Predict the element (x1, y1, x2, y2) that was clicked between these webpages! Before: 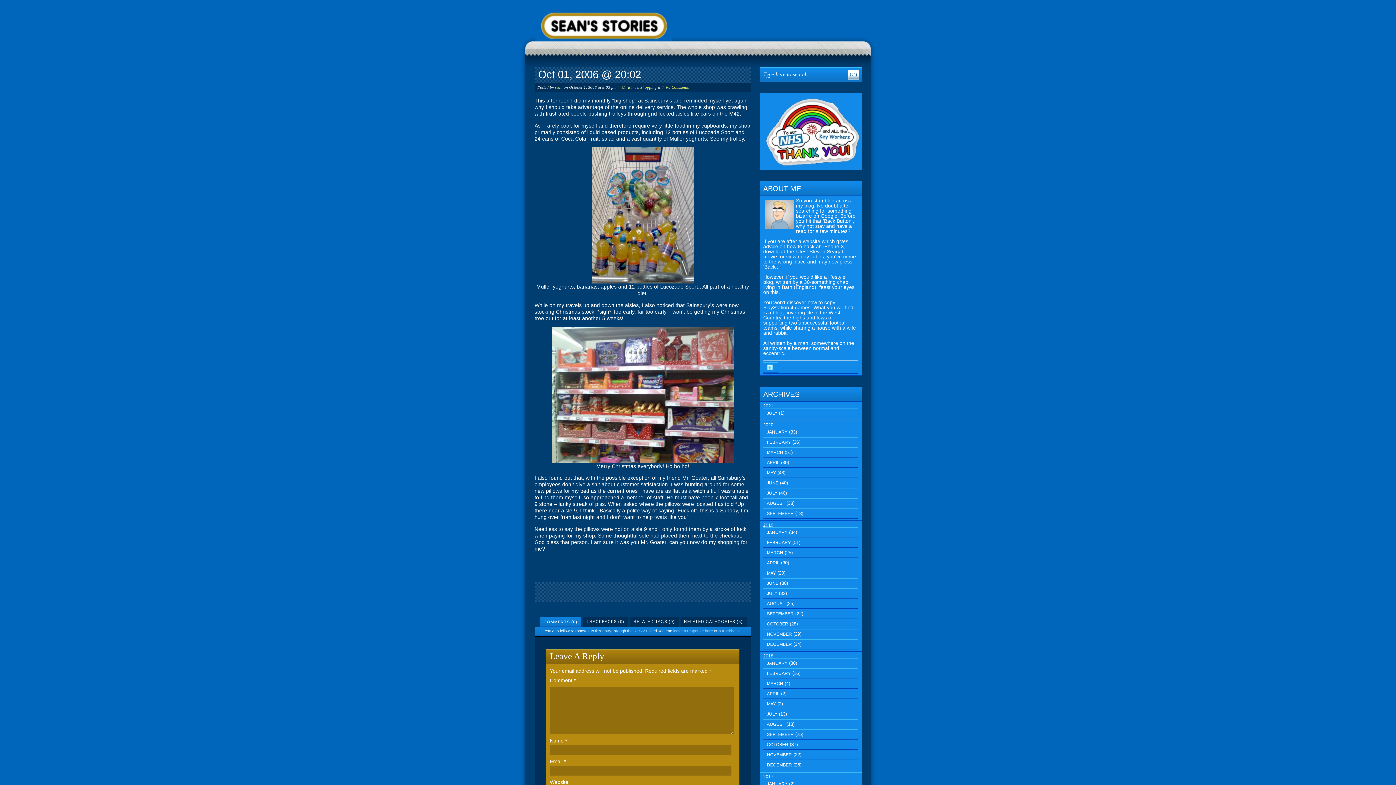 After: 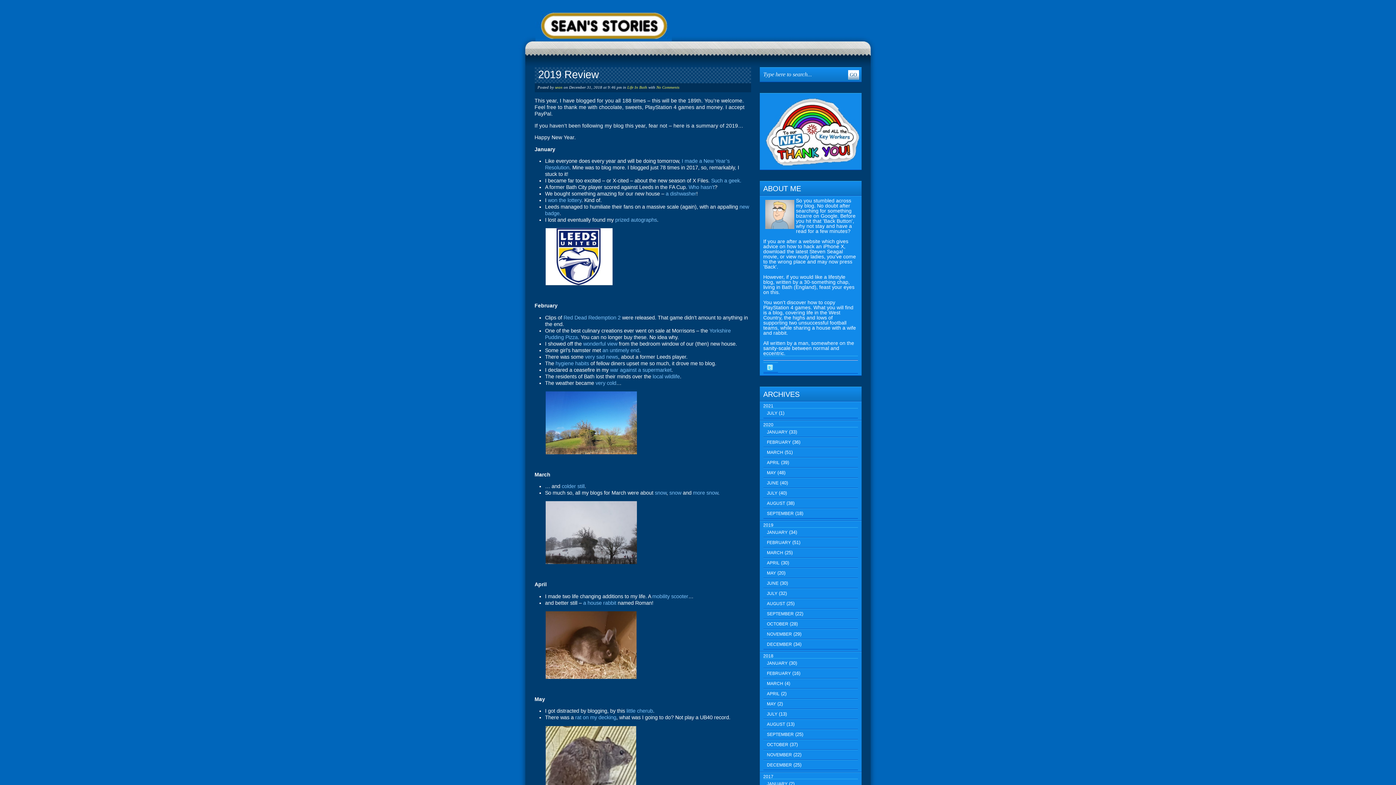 Action: label: DECEMBER bbox: (767, 762, 792, 768)